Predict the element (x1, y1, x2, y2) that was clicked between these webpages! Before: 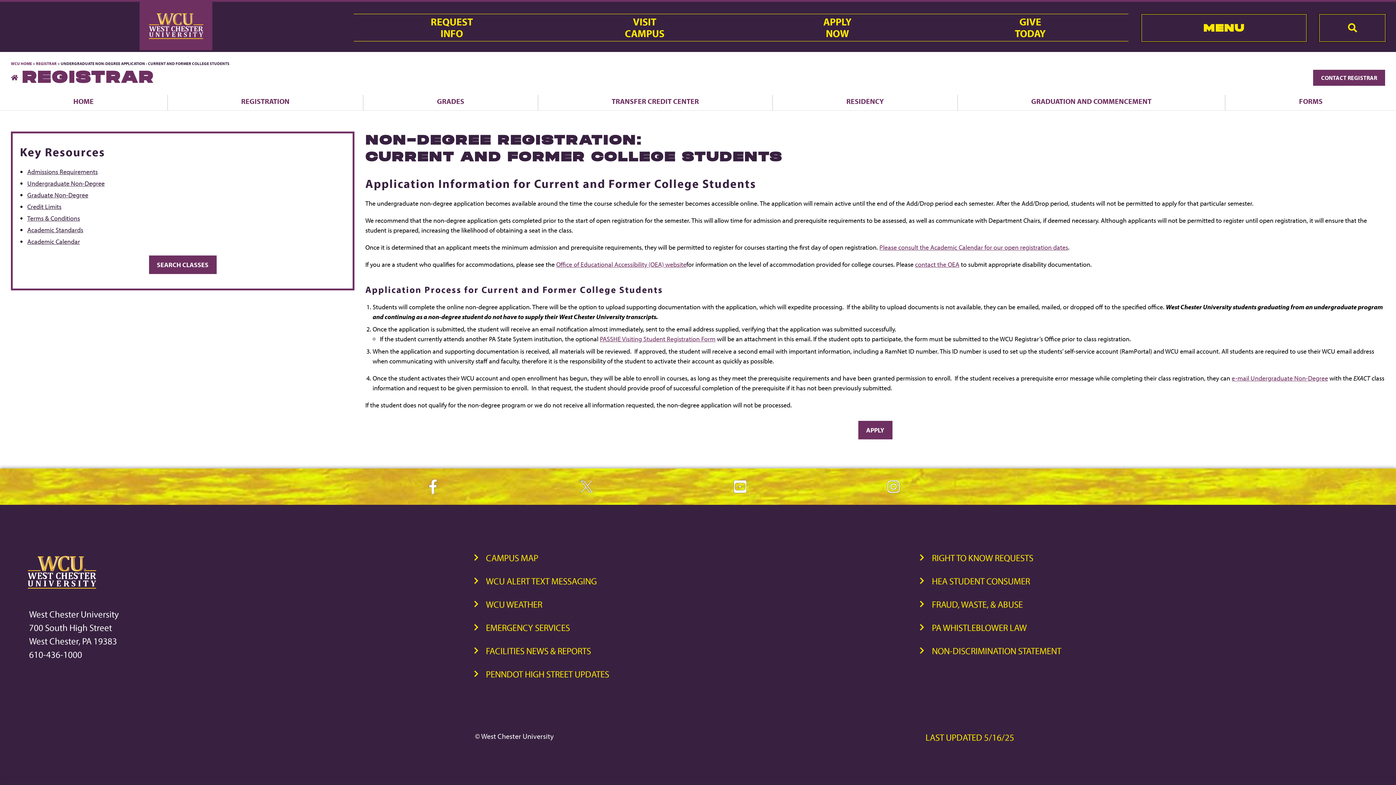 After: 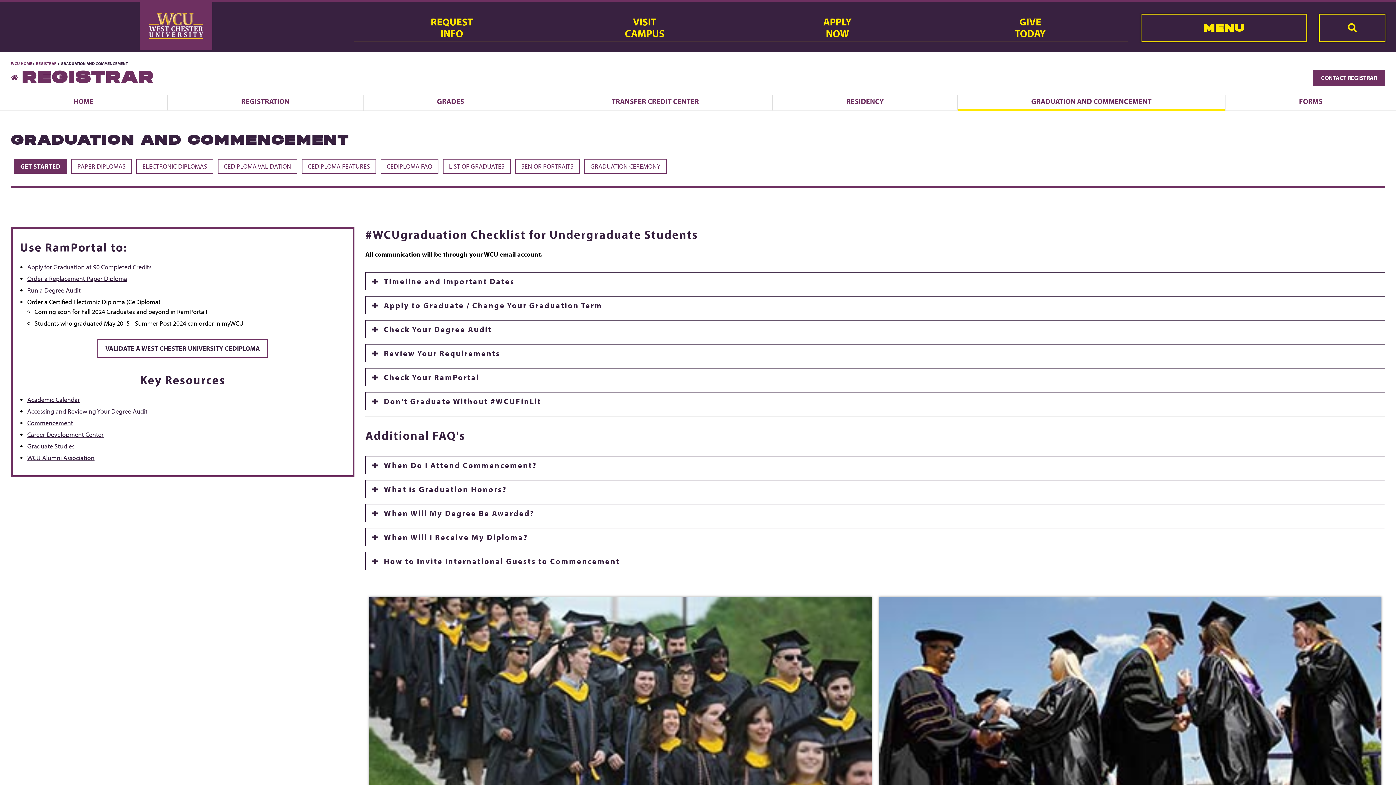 Action: bbox: (958, 95, 1225, 111) label: GRADUATION AND COMMENCEMENT